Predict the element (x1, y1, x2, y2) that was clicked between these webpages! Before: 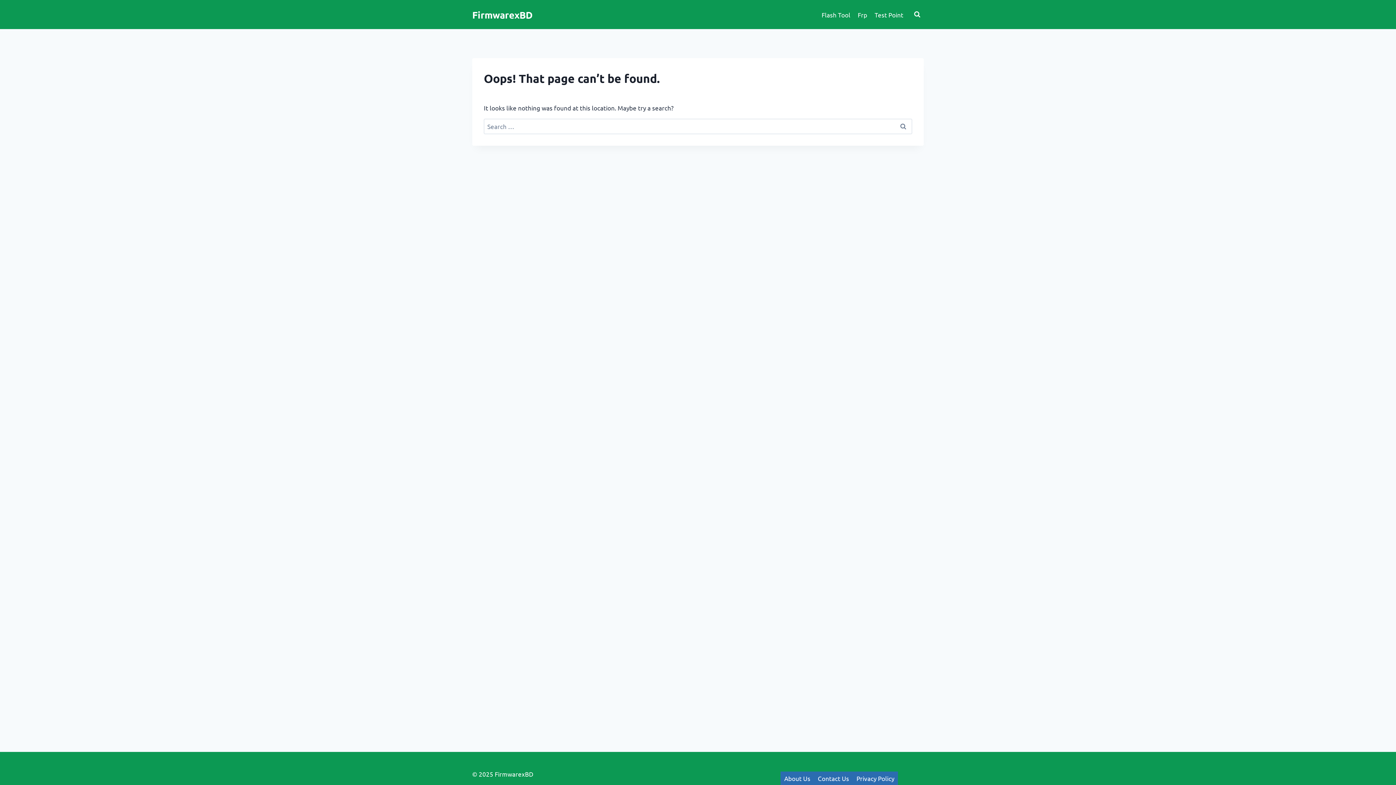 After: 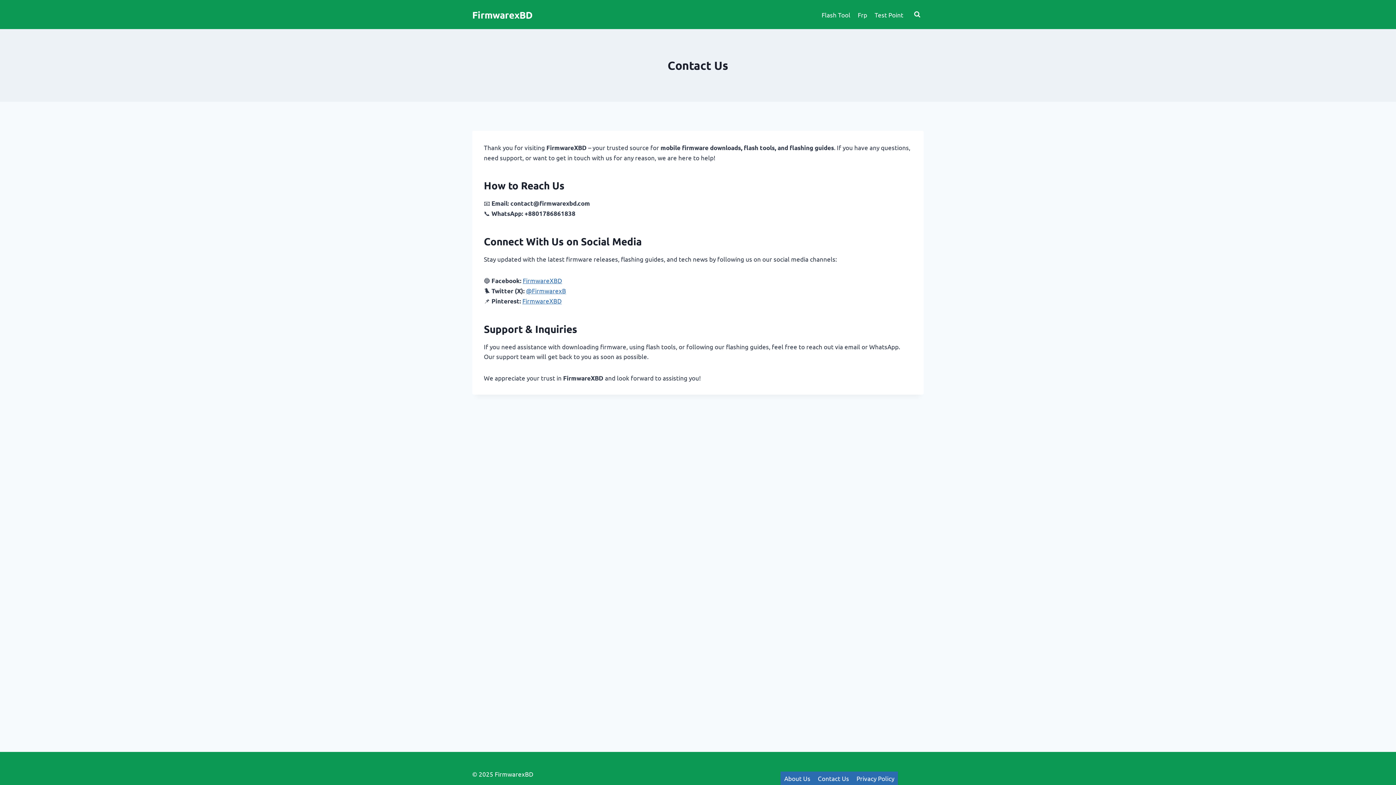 Action: bbox: (814, 771, 853, 785) label: Contact Us